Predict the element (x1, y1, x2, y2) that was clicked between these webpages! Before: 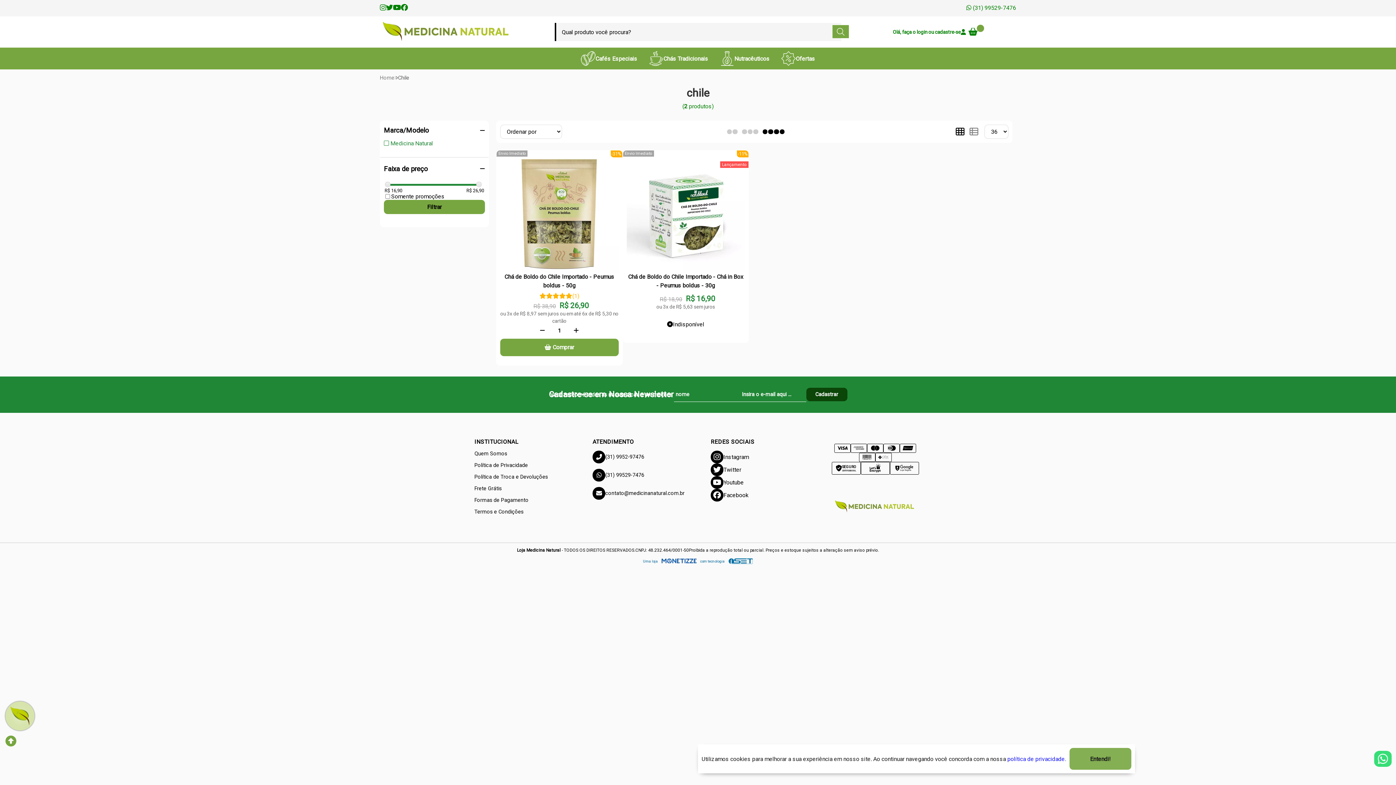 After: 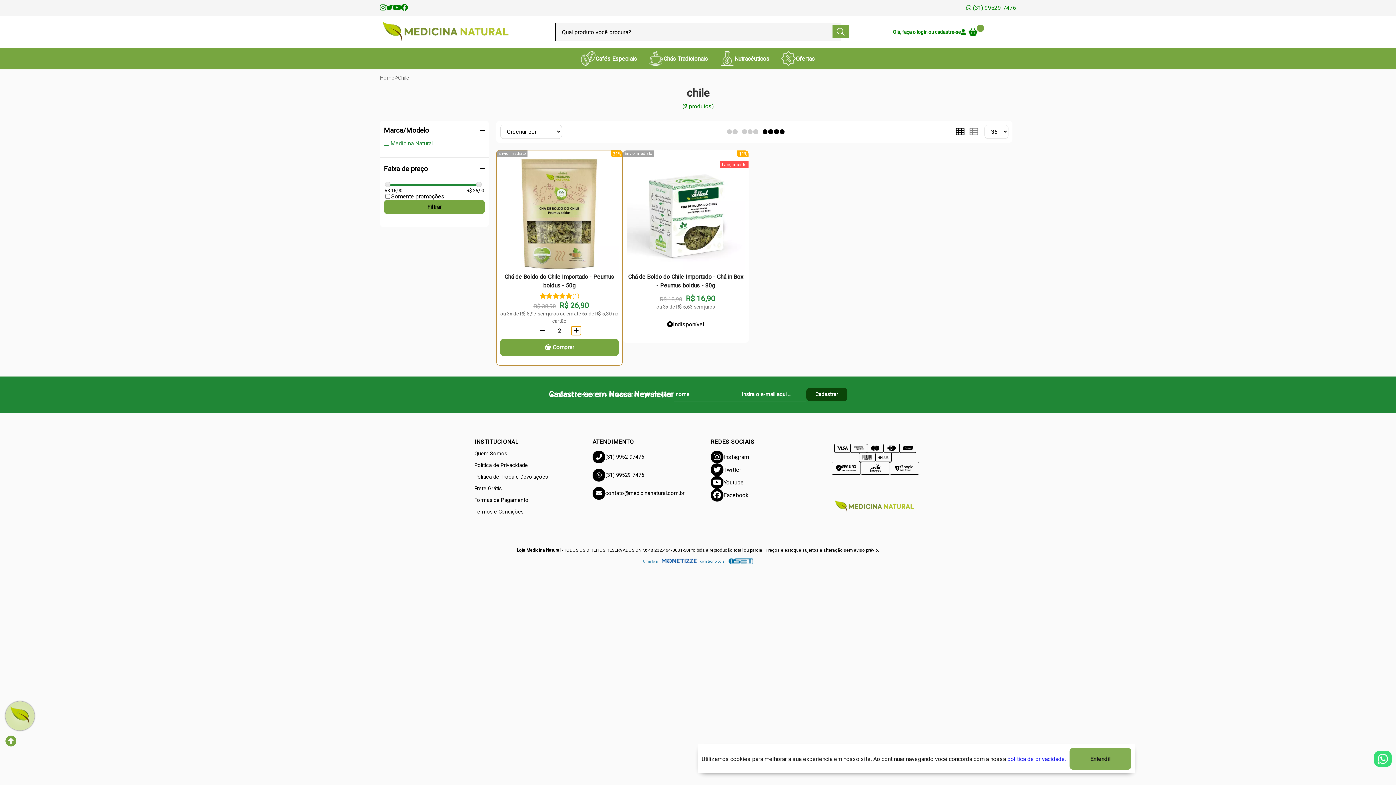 Action: label: Adicionar bbox: (571, 326, 581, 335)